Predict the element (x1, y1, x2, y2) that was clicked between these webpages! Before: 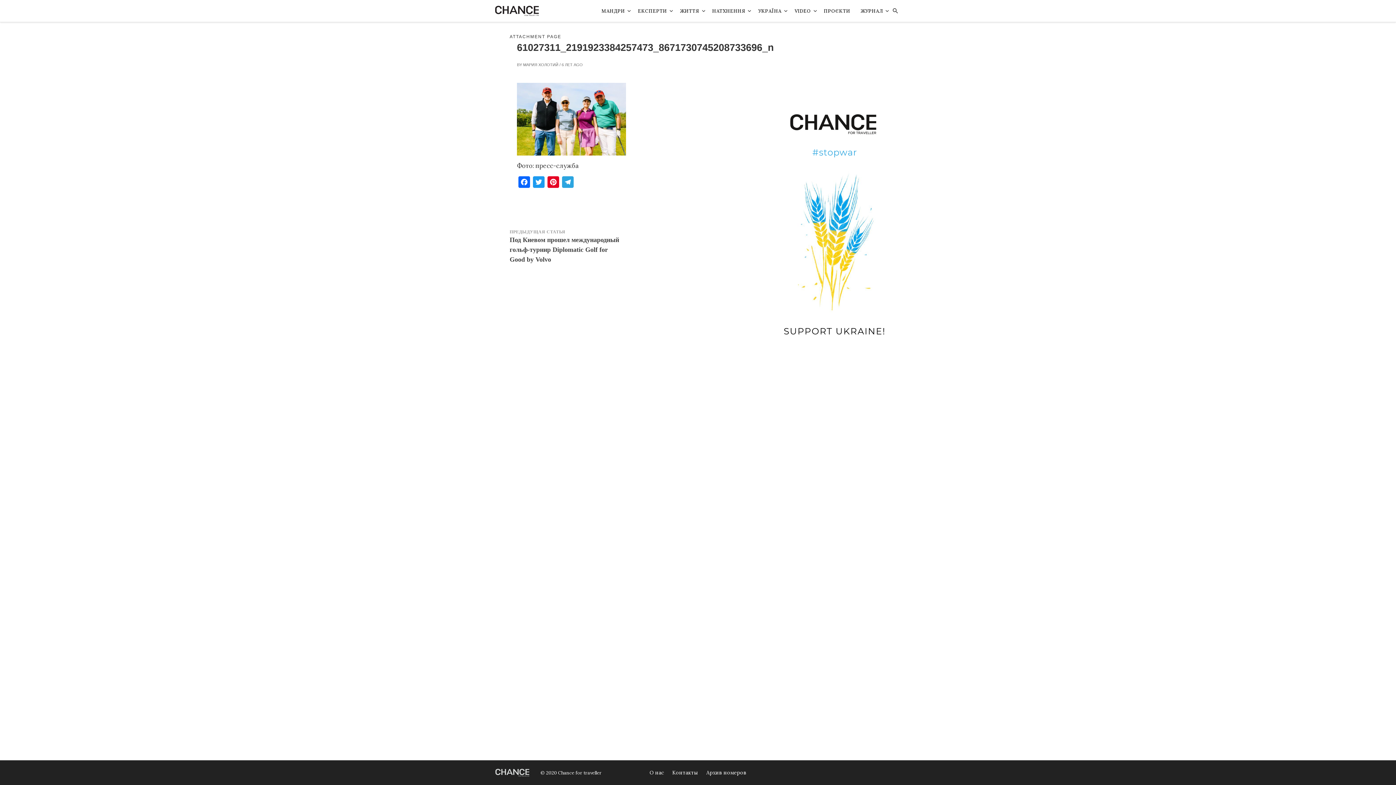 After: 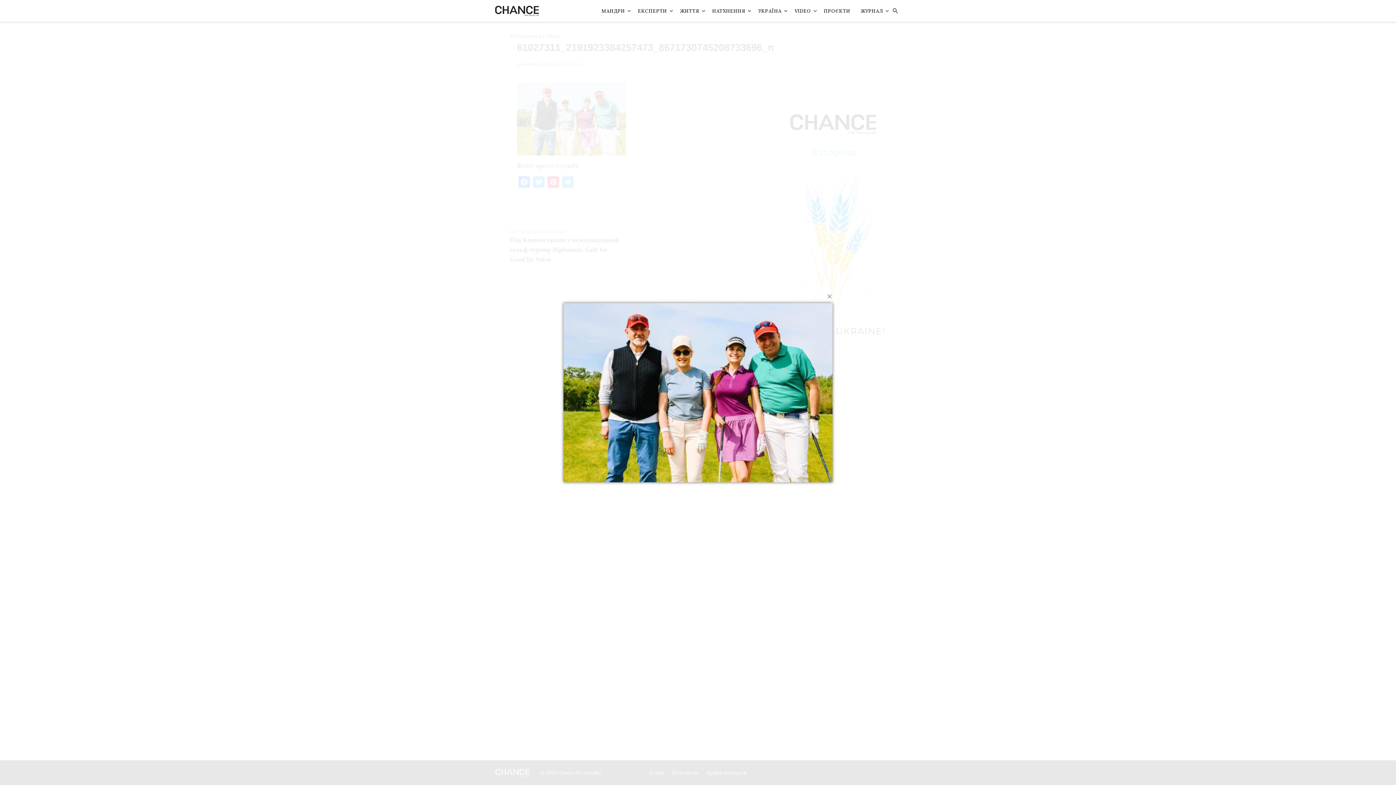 Action: bbox: (517, 114, 626, 122)